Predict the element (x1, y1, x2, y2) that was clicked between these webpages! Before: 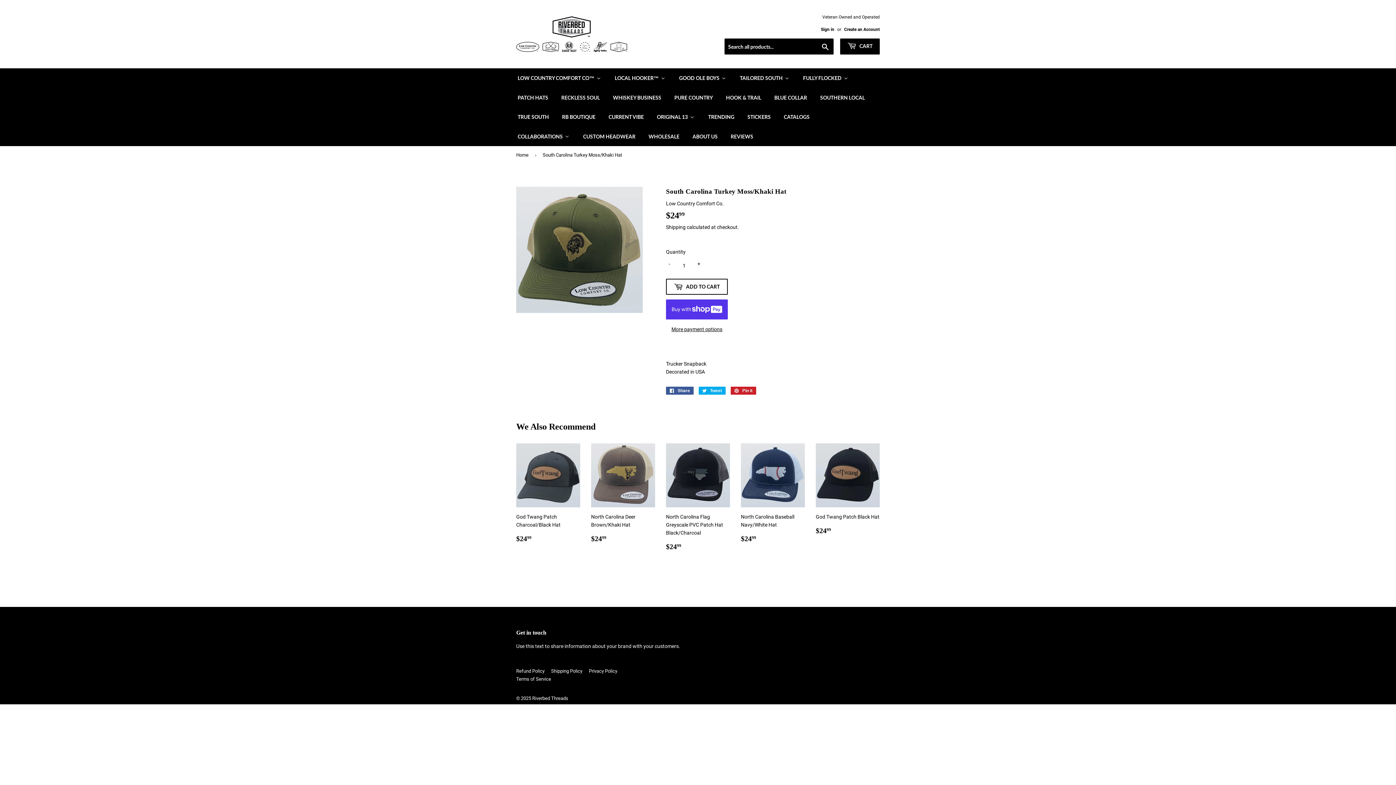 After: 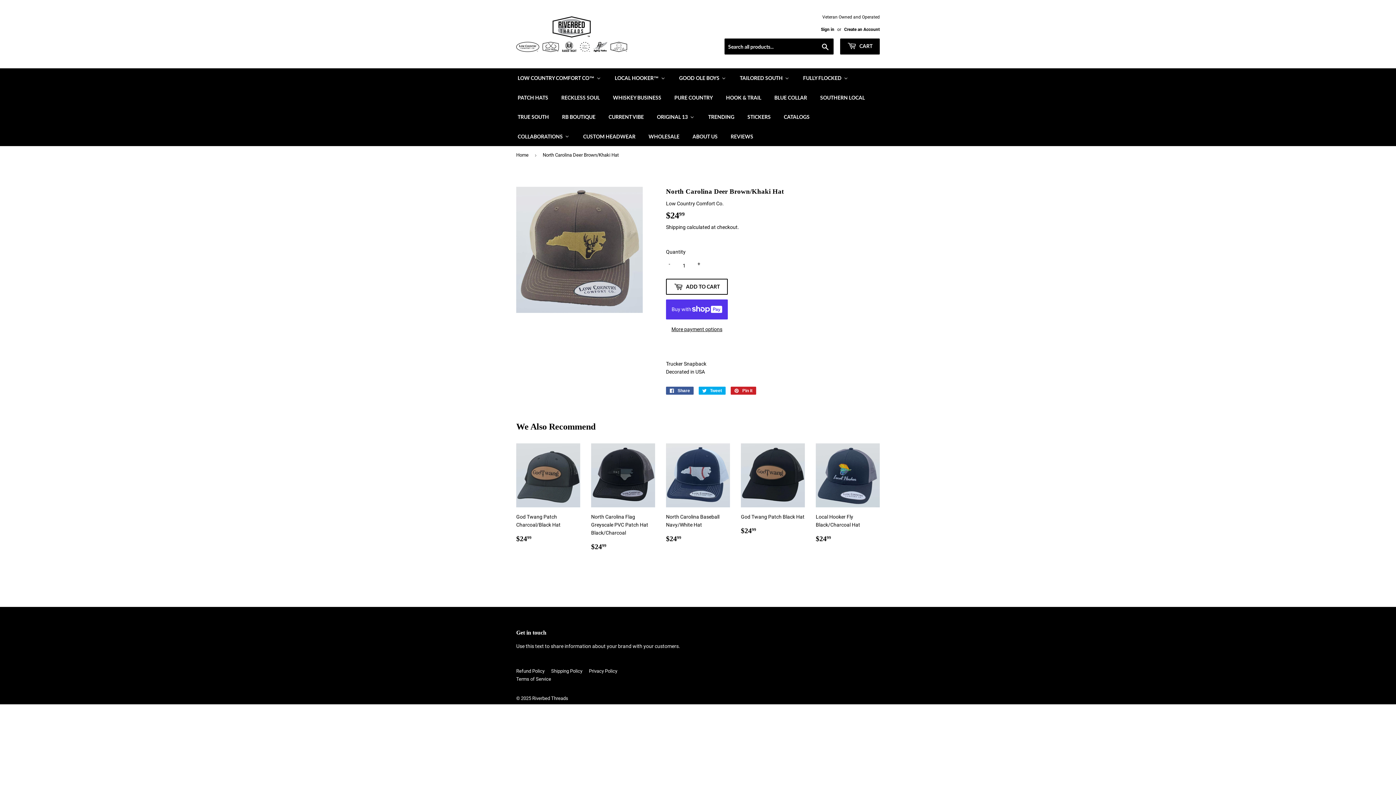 Action: label: North Carolina Deer Brown/Khaki Hat

Regular price
$2499
$24.99 bbox: (591, 443, 655, 544)